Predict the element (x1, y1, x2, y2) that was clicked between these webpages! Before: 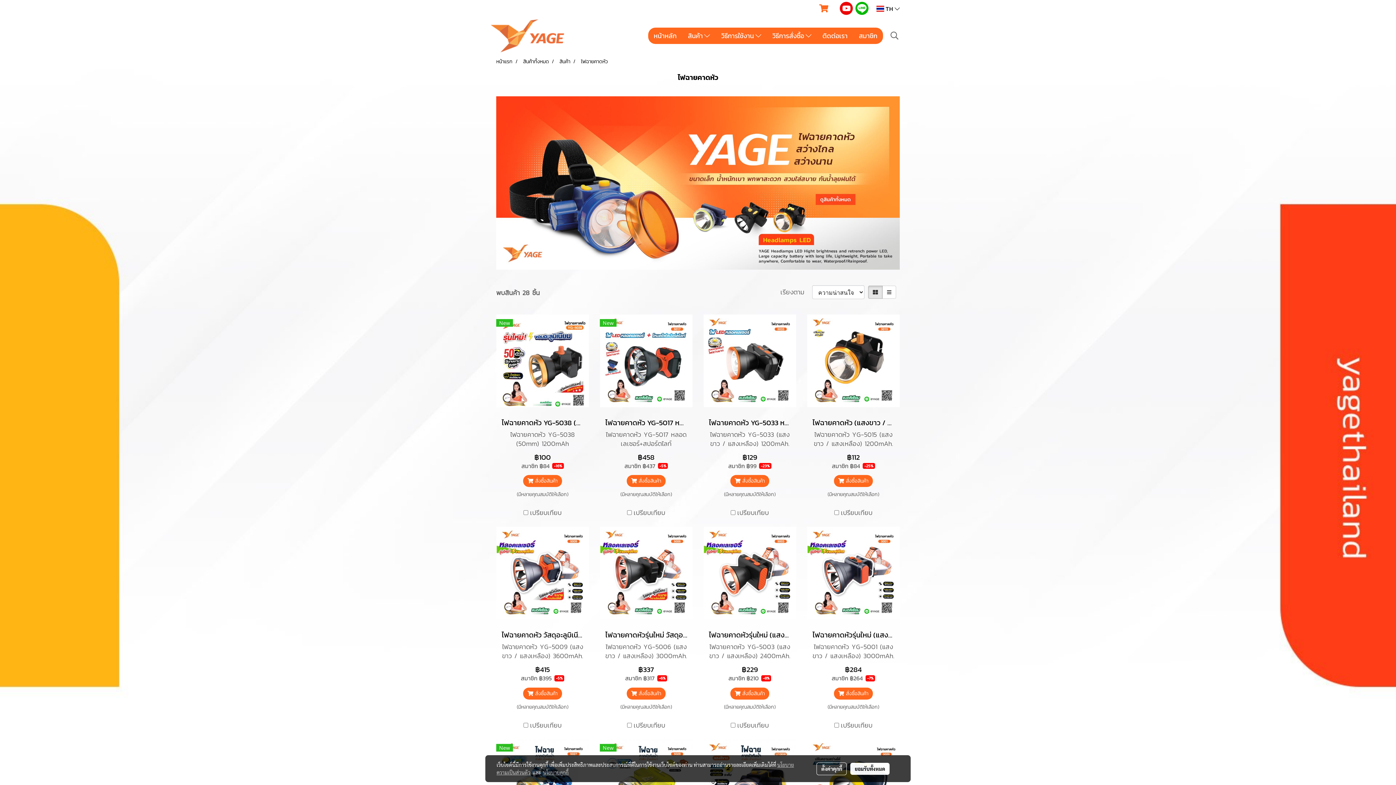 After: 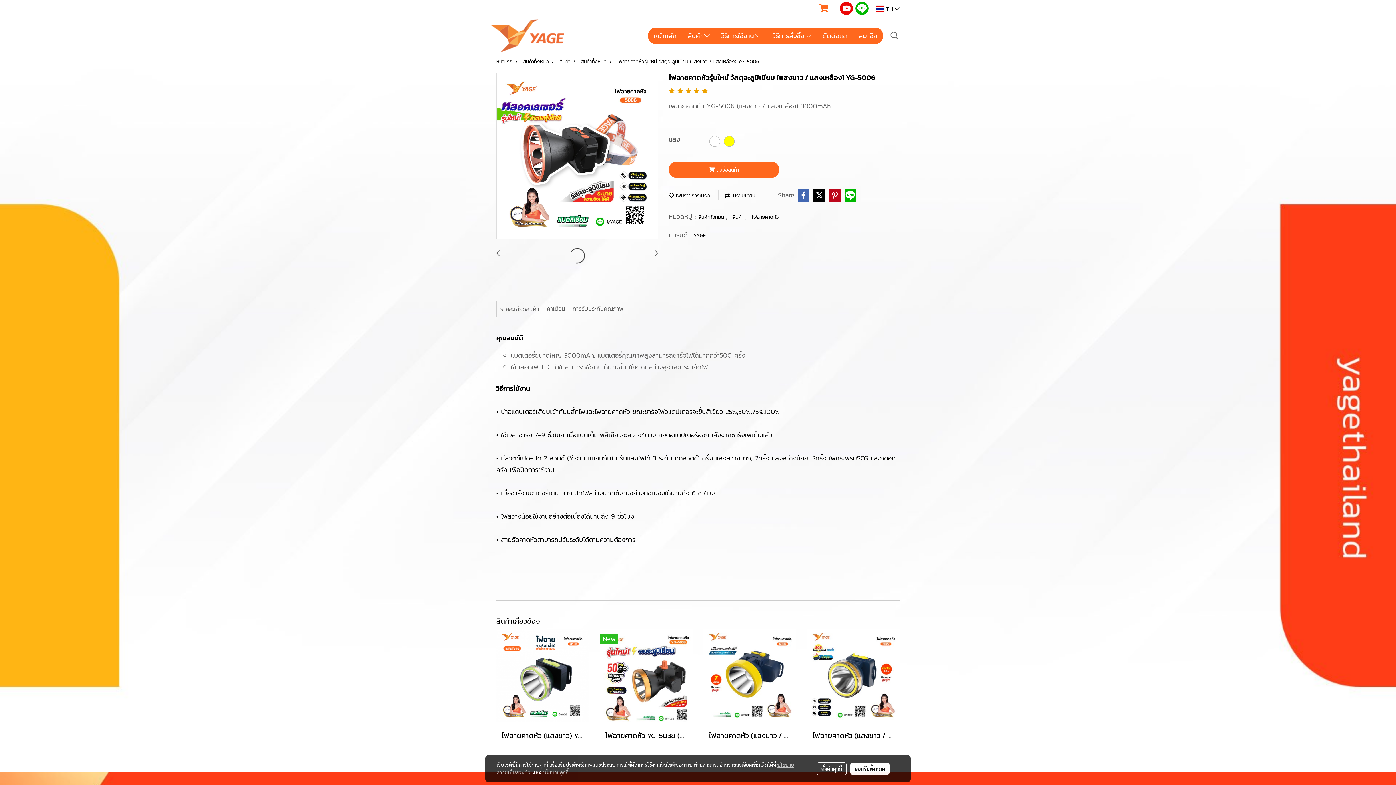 Action: label: ไฟฉายคาดหัวรุ่นใหม่ วัสดุอะลูมิเนียม (แสงขาว / แสงเหลือง) YG-5006 bbox: (605, 629, 687, 640)